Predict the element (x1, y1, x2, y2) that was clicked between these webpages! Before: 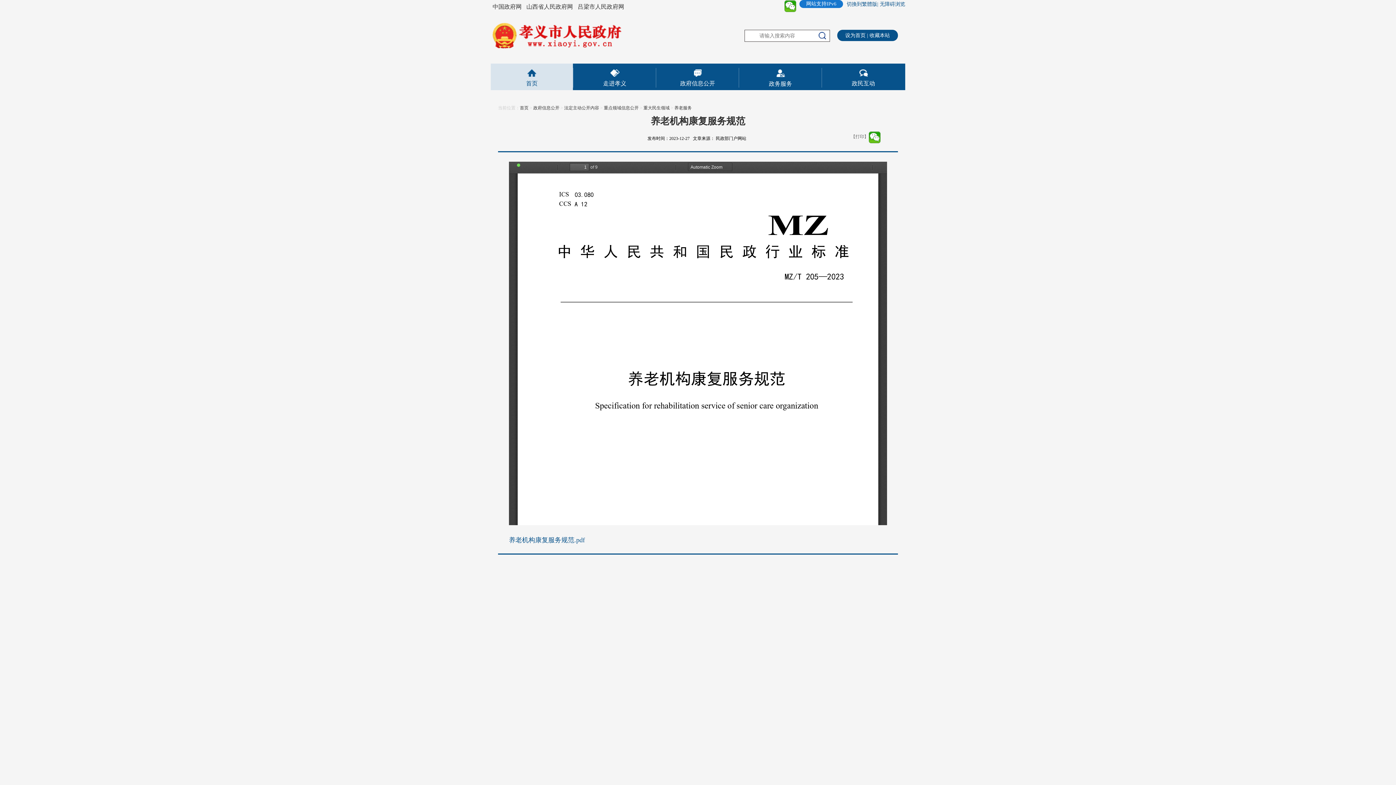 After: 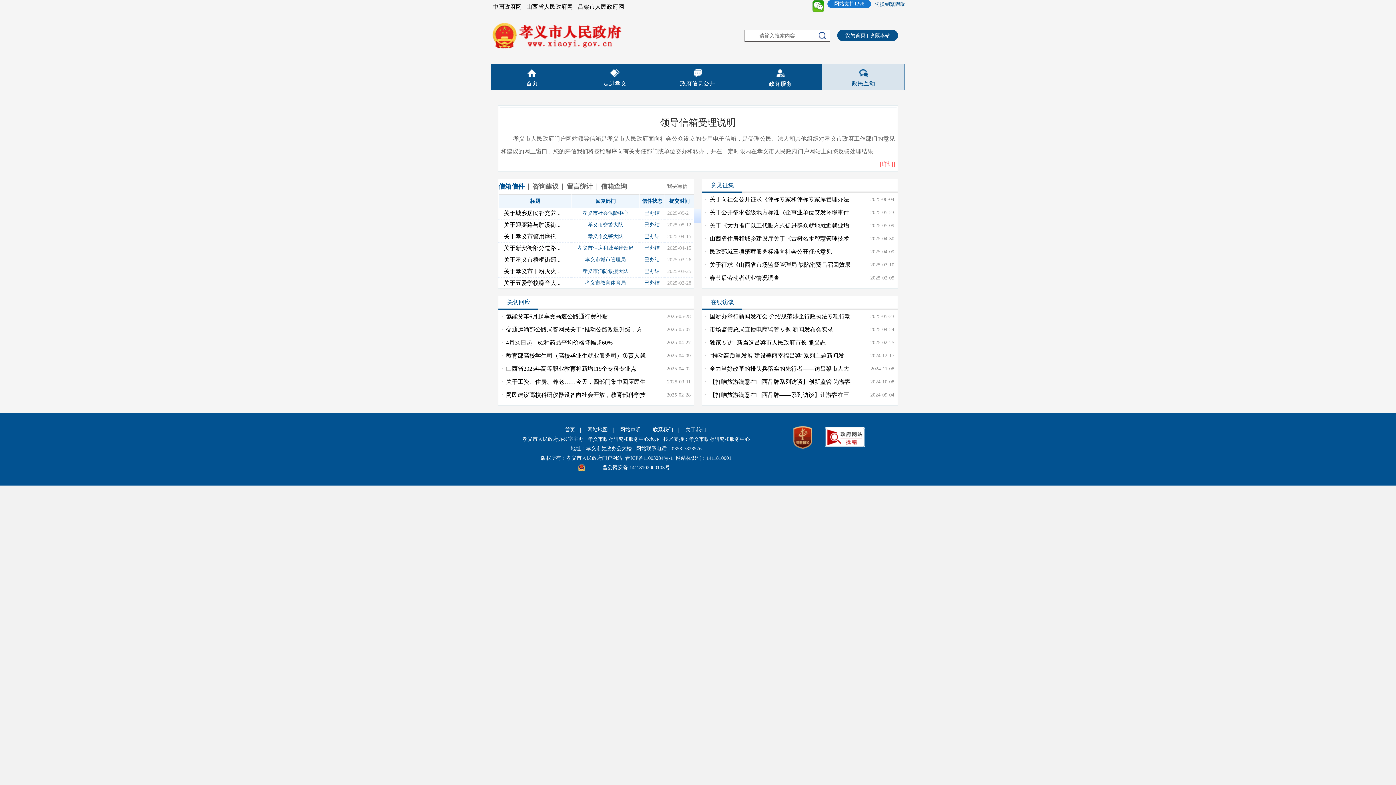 Action: bbox: (852, 80, 875, 86) label: 政民互动